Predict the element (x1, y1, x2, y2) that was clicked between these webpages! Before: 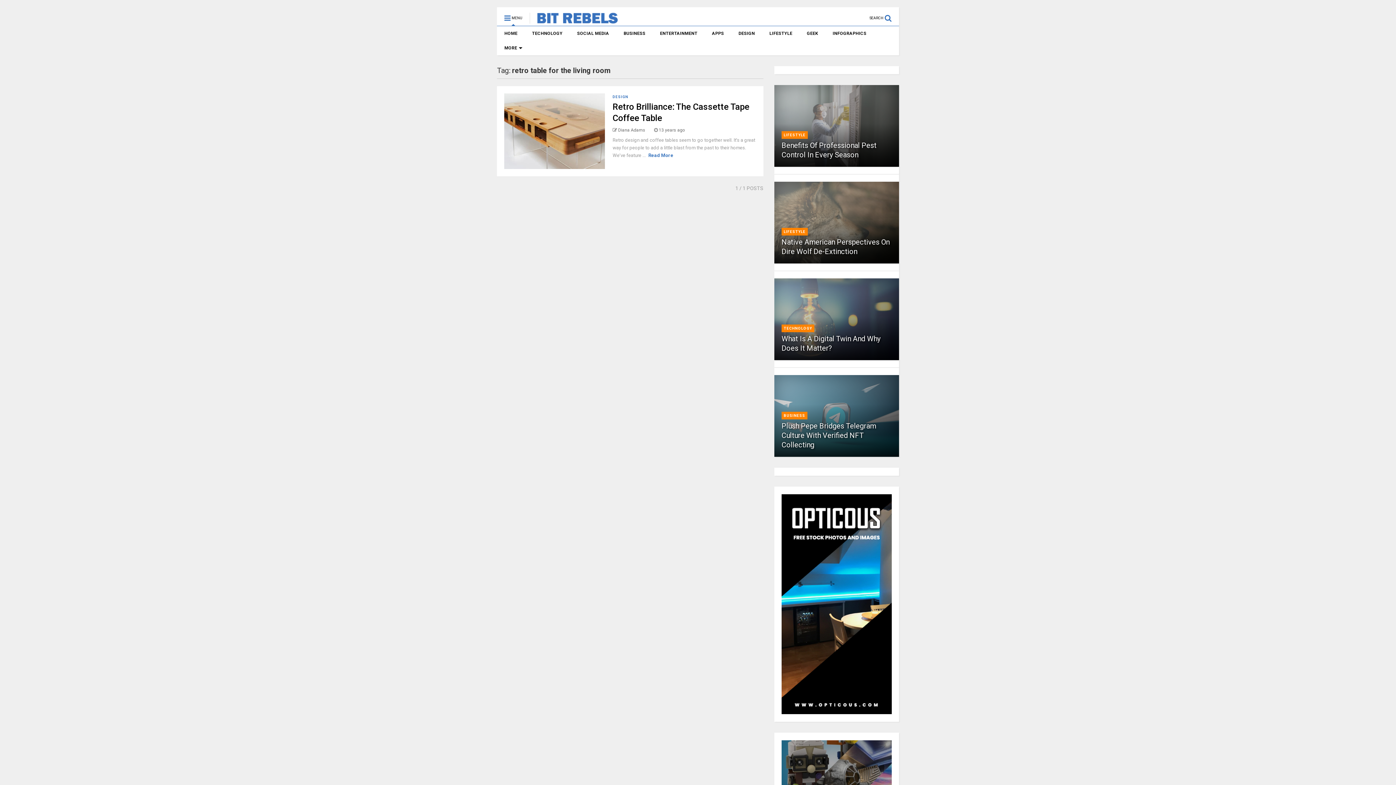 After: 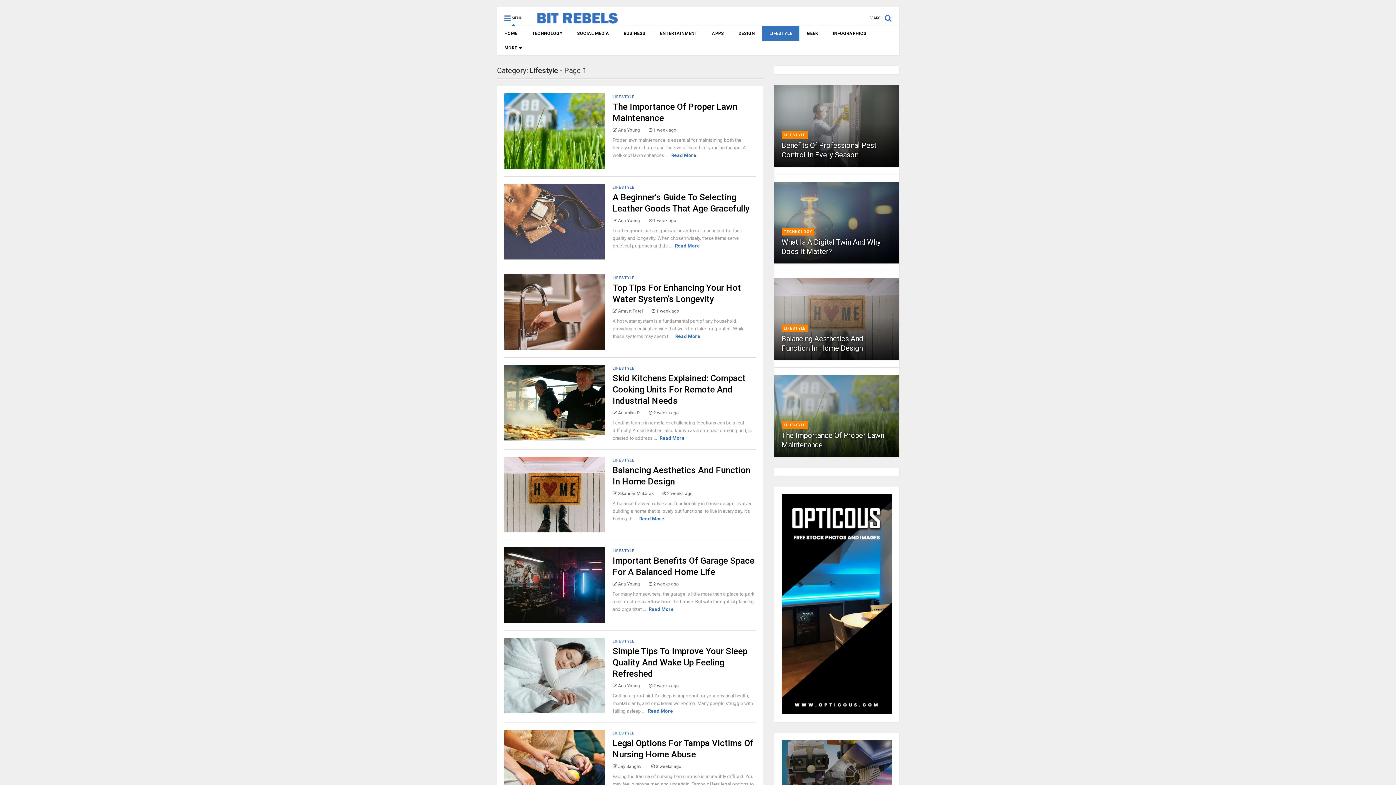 Action: label: LIFESTYLE bbox: (783, 229, 805, 234)